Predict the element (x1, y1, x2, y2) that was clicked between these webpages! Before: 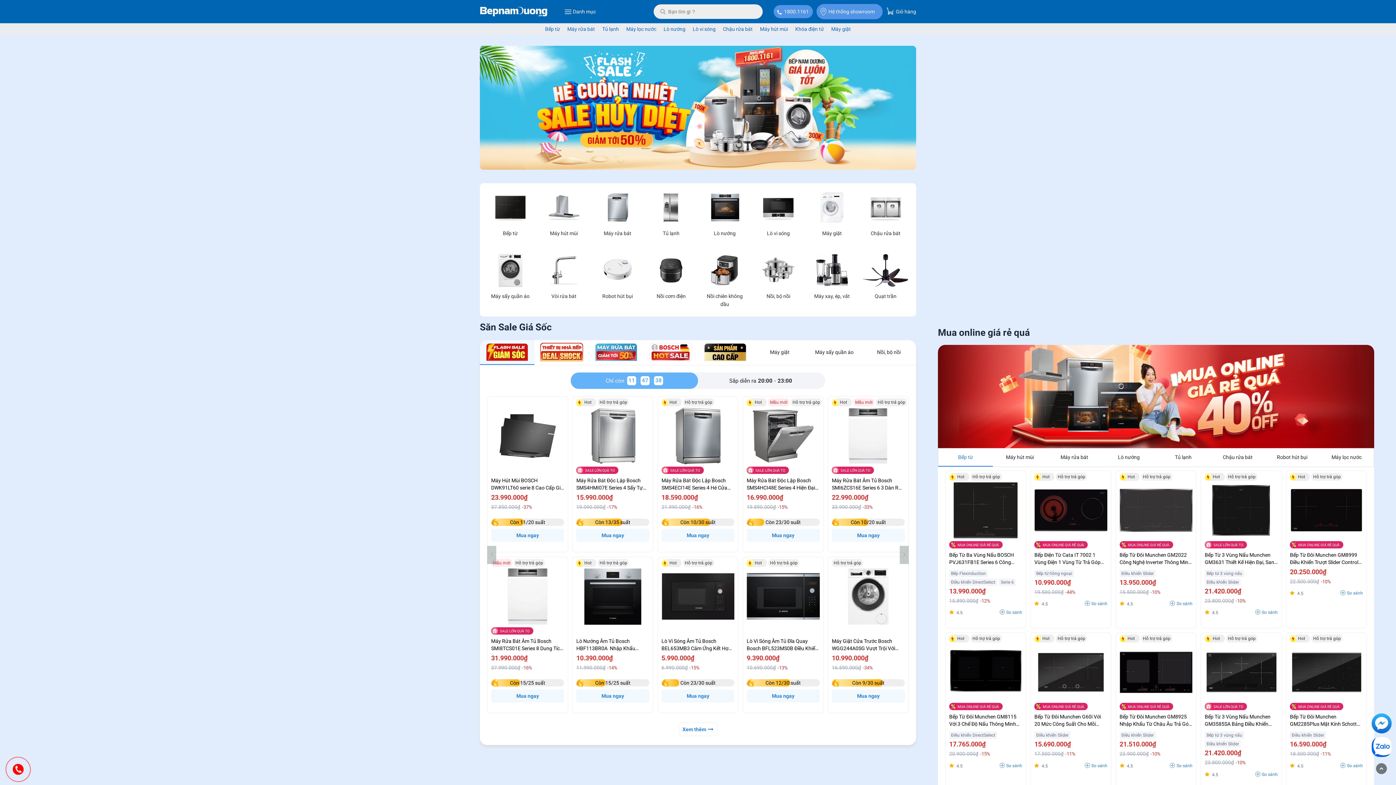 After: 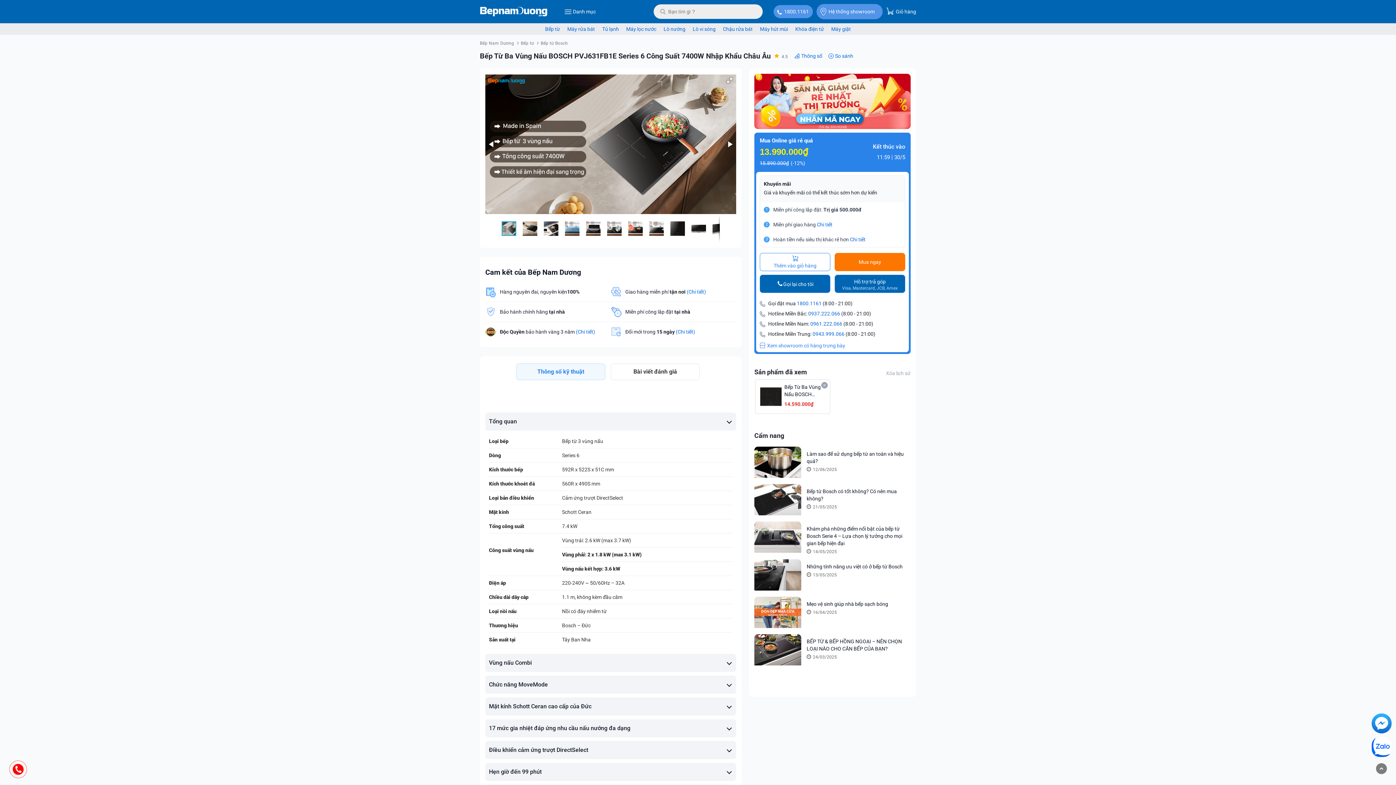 Action: bbox: (945, 470, 1026, 628) label: HotHỗ trợ trả góp
MUA ONLINE GIÁ RẺ QUÁ
Bếp Từ Ba Vùng Nấu BOSCH PVJ631FB1E Series 6 Công Suất 7400W Nhập Khẩu Châu Âu
Bếp FlexinductionĐiều khiển DirectSelectSerie 6
13.990.000₫
15.890.000₫-12%
4.5
So sánh